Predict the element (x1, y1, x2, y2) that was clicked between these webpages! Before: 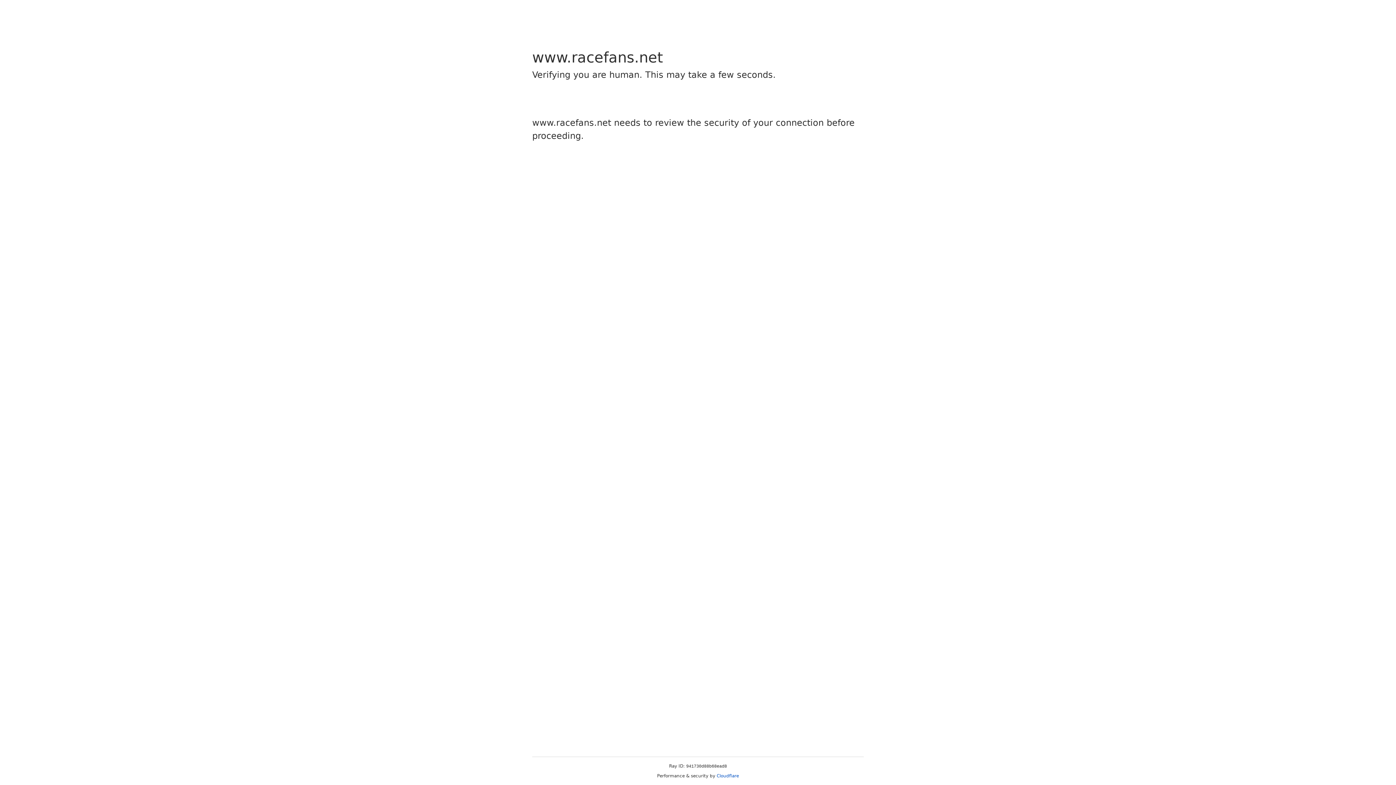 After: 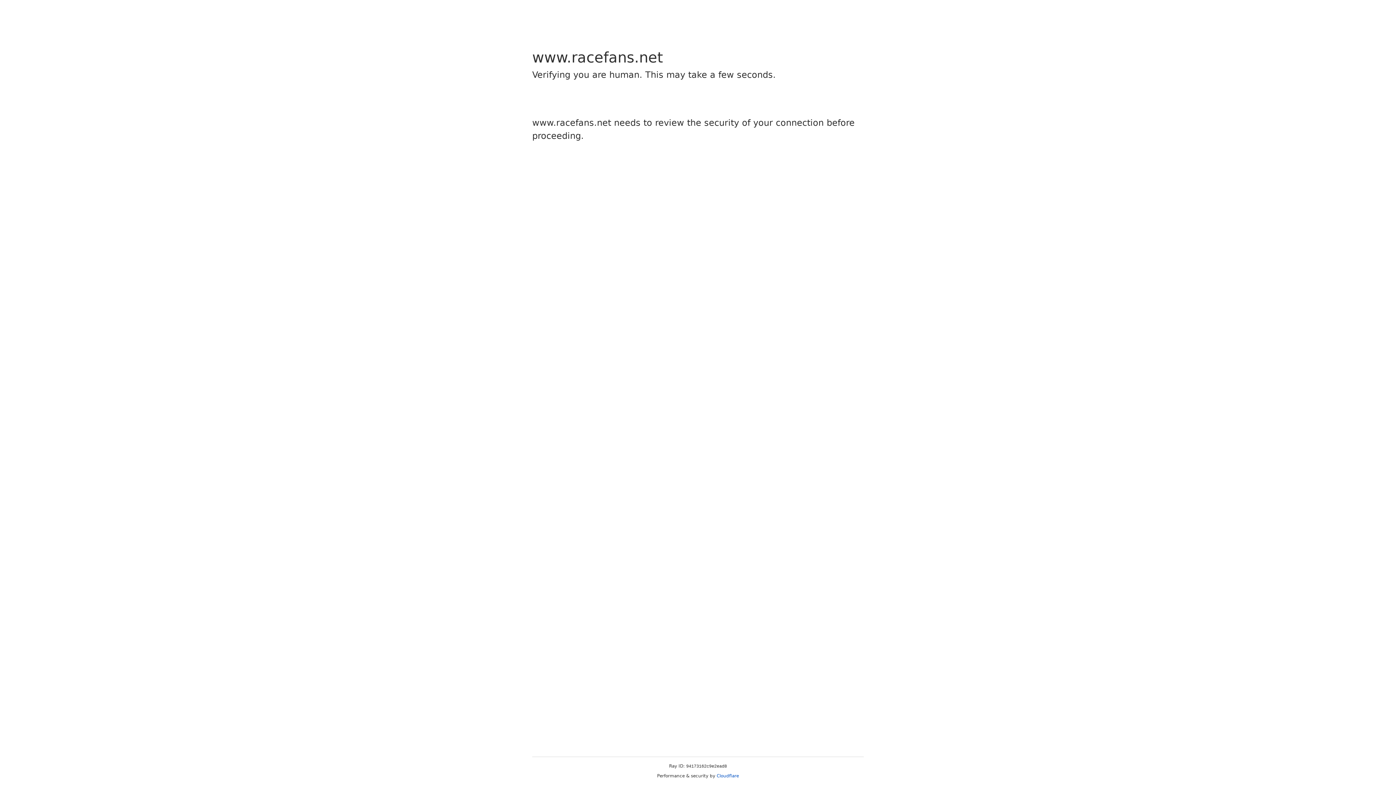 Action: bbox: (716, 773, 739, 778) label: Cloudflare